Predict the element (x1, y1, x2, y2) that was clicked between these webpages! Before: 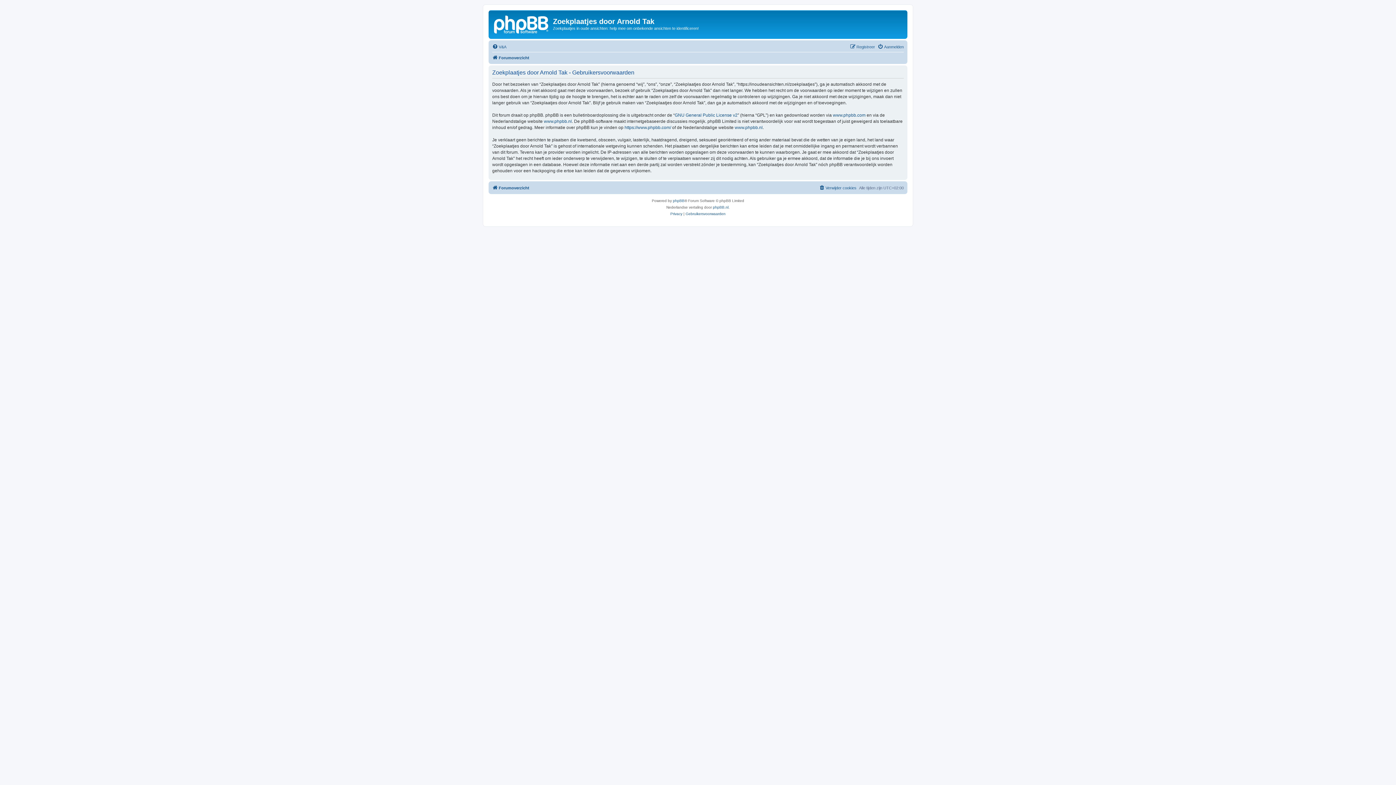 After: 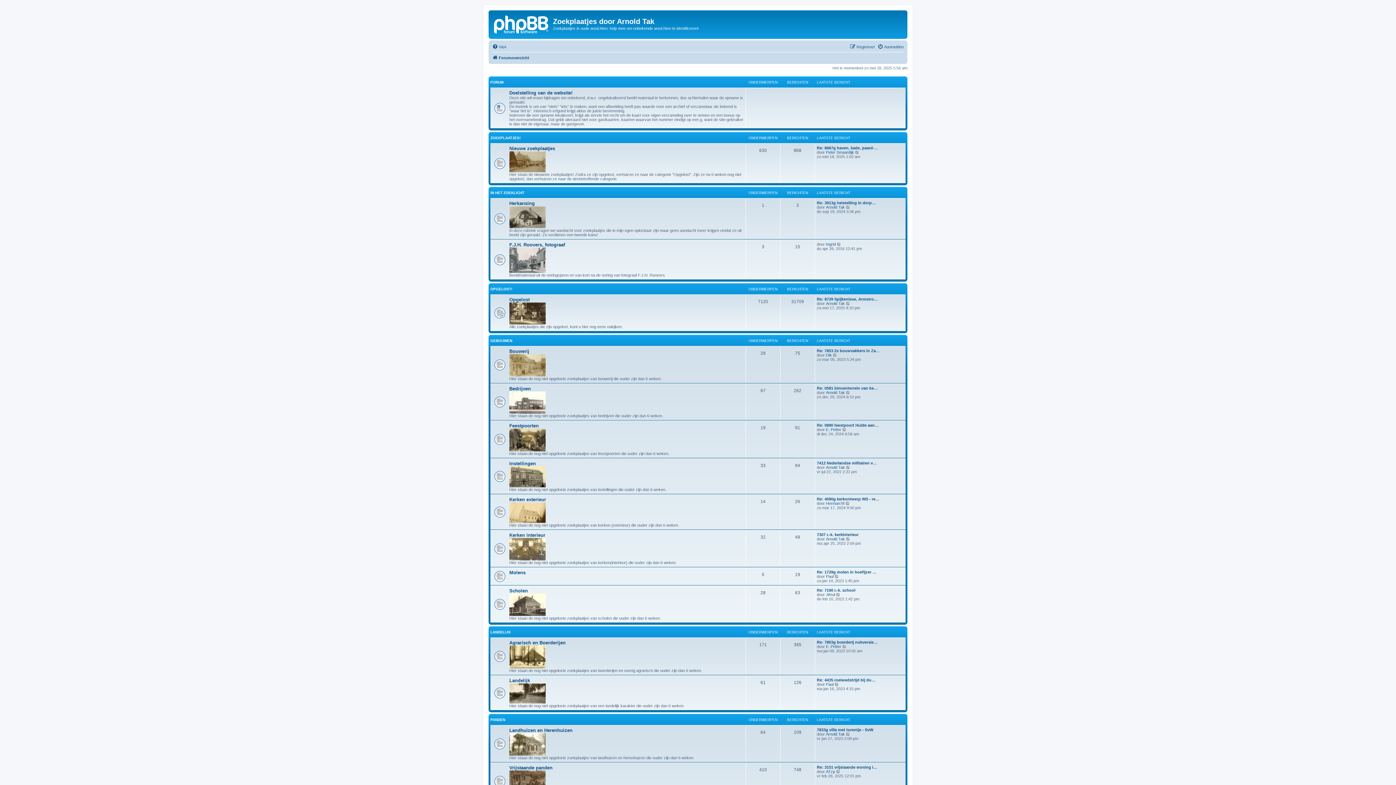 Action: bbox: (492, 183, 529, 192) label: Forumoverzicht